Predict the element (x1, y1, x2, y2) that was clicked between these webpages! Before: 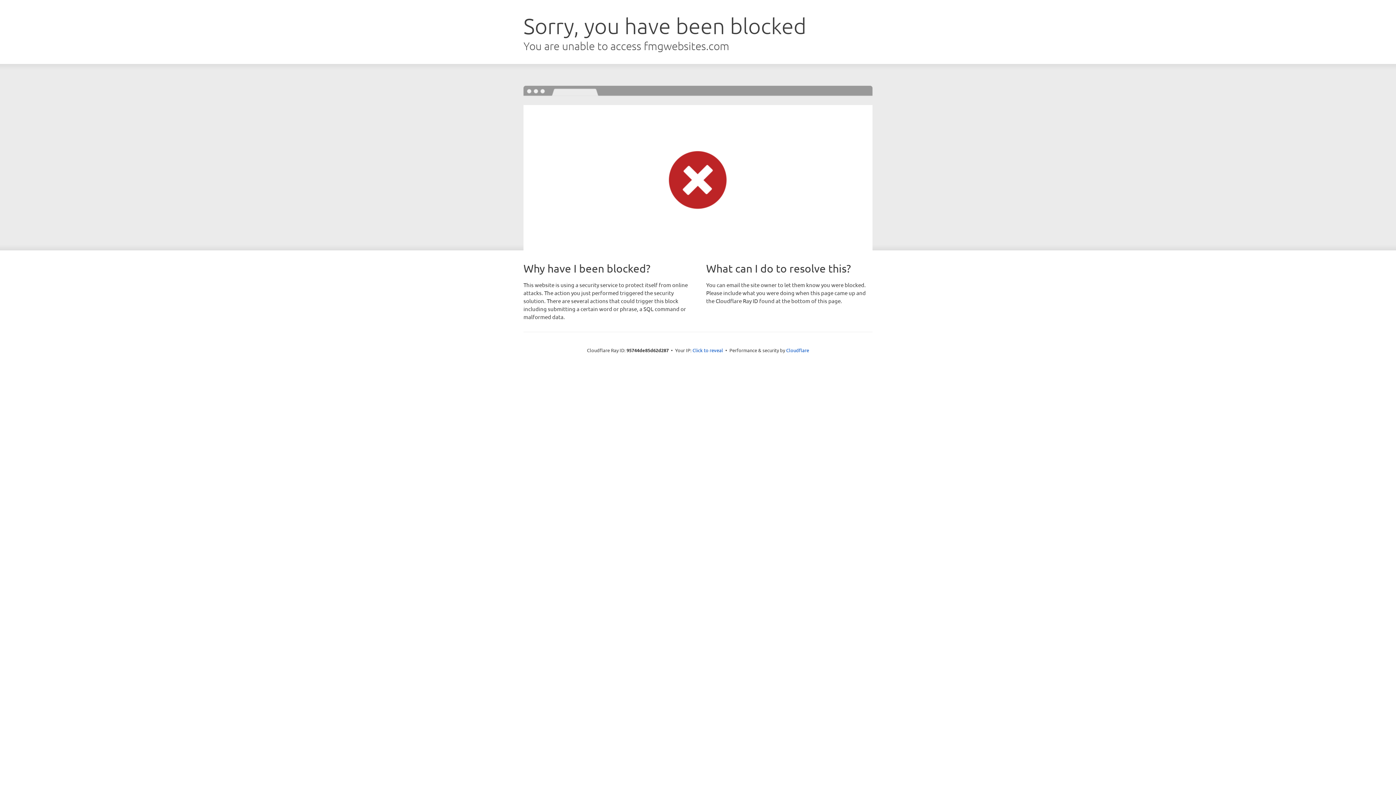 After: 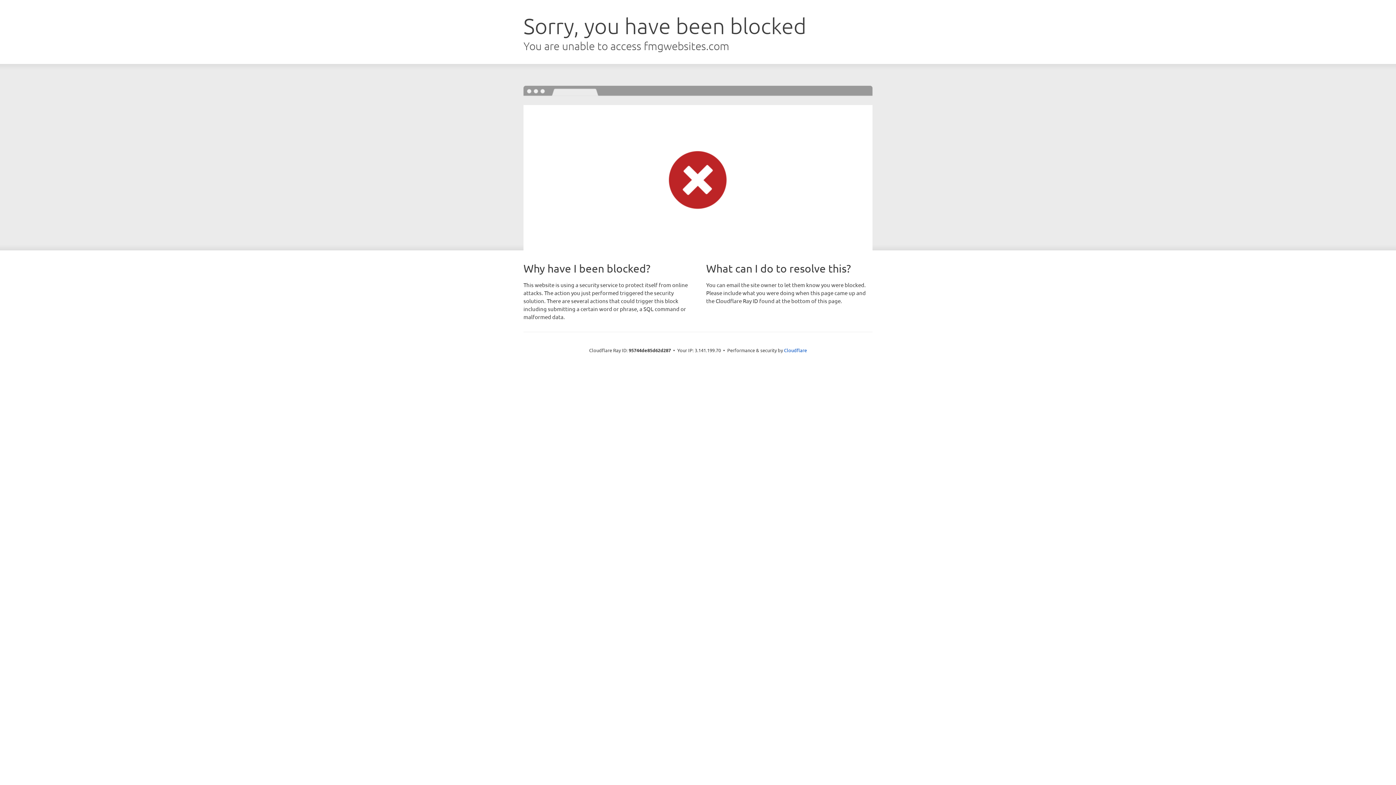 Action: bbox: (692, 346, 723, 353) label: Click to reveal